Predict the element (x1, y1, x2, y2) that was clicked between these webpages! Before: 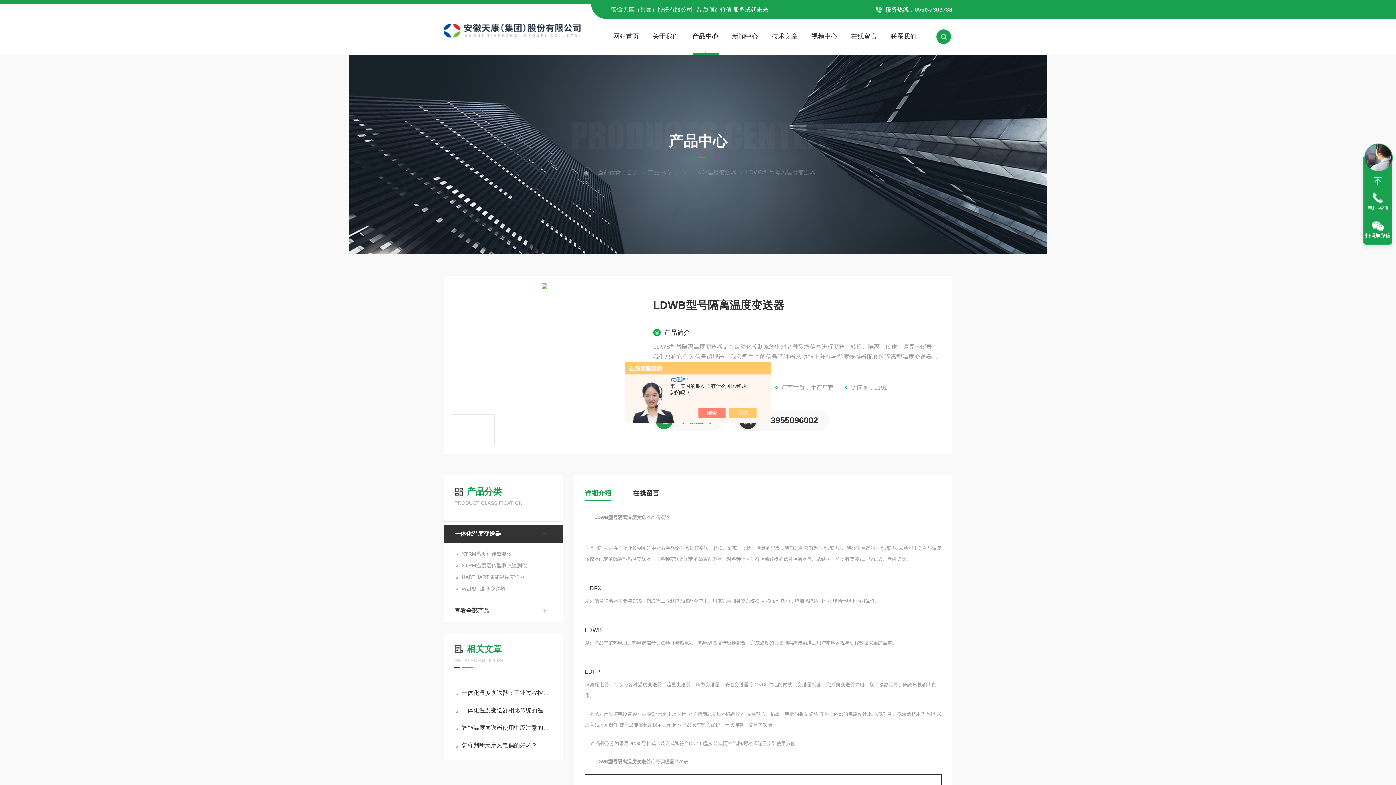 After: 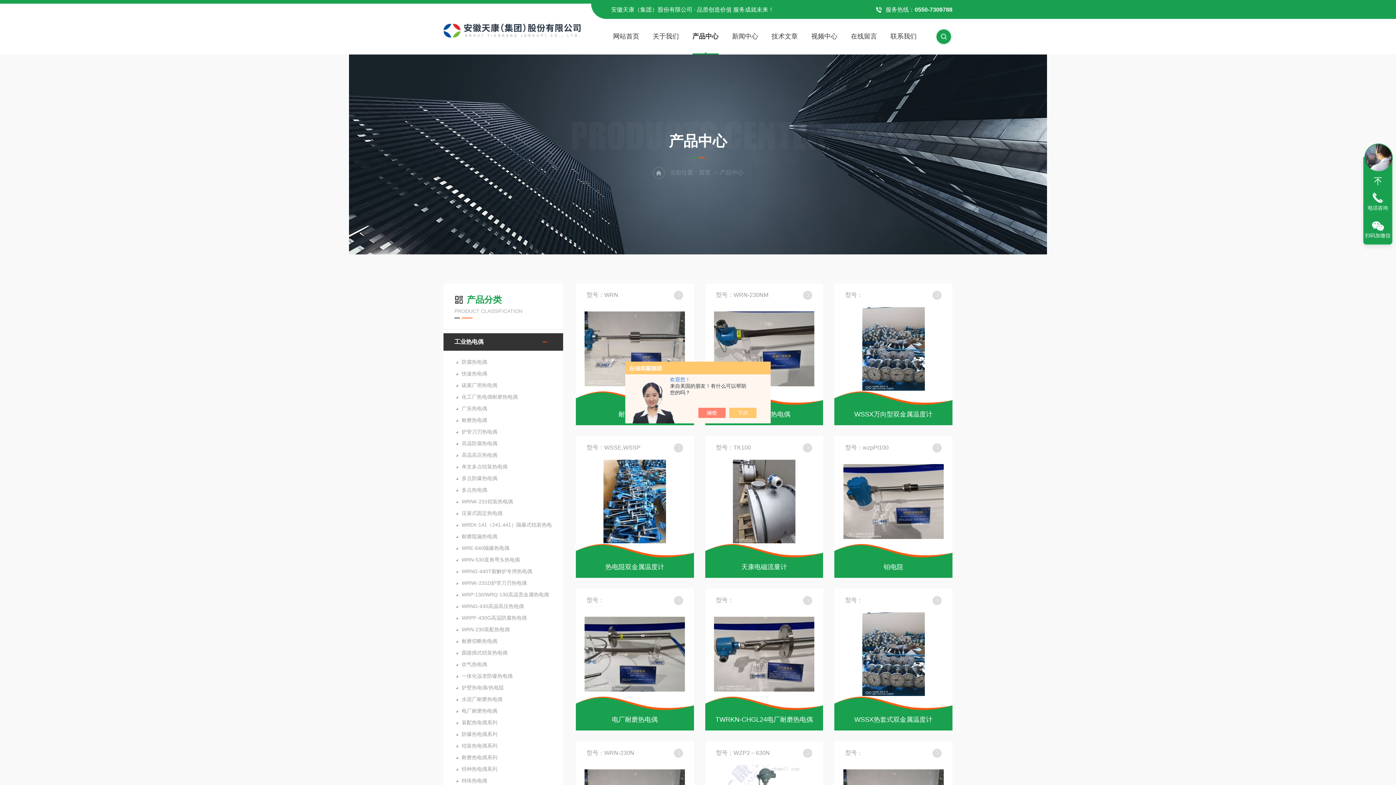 Action: label: 查看全部产品 bbox: (443, 604, 563, 618)